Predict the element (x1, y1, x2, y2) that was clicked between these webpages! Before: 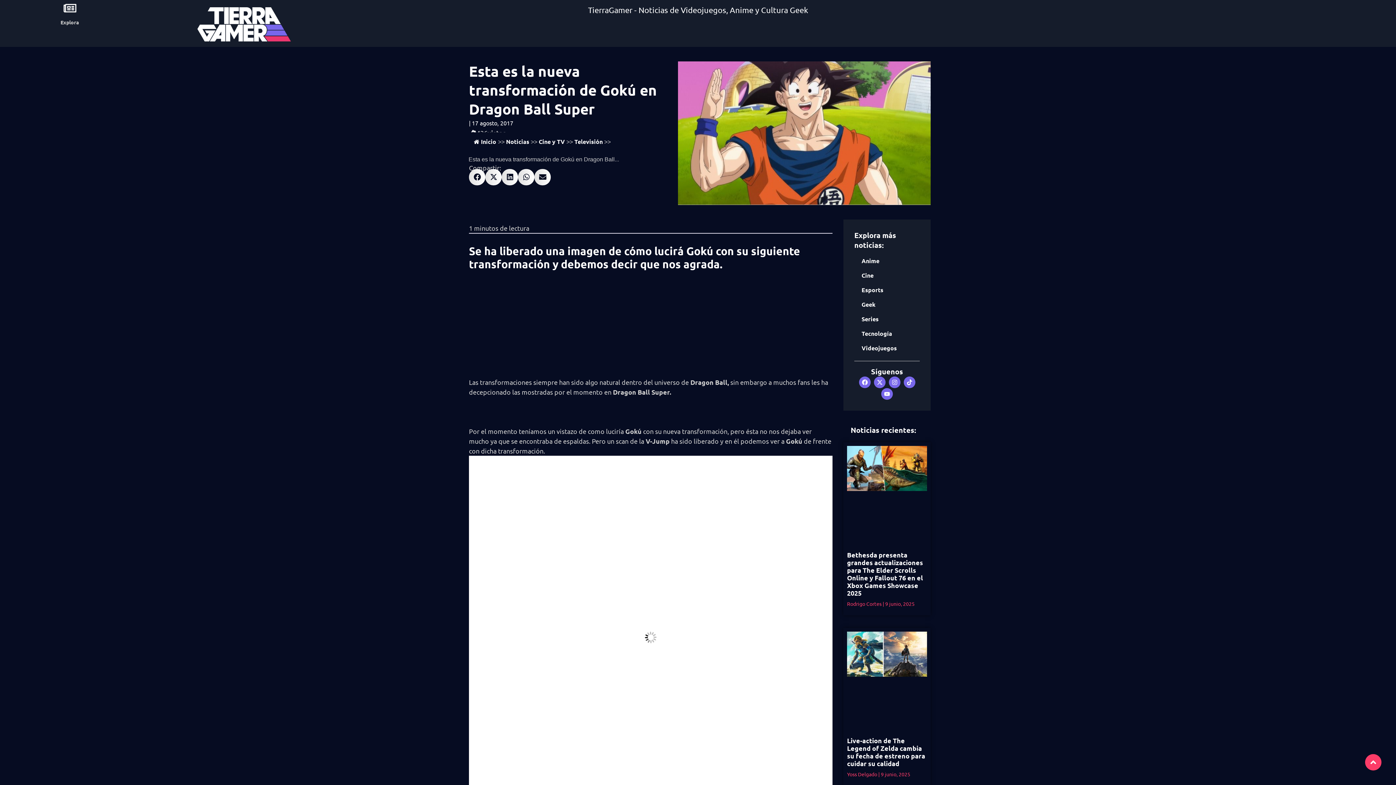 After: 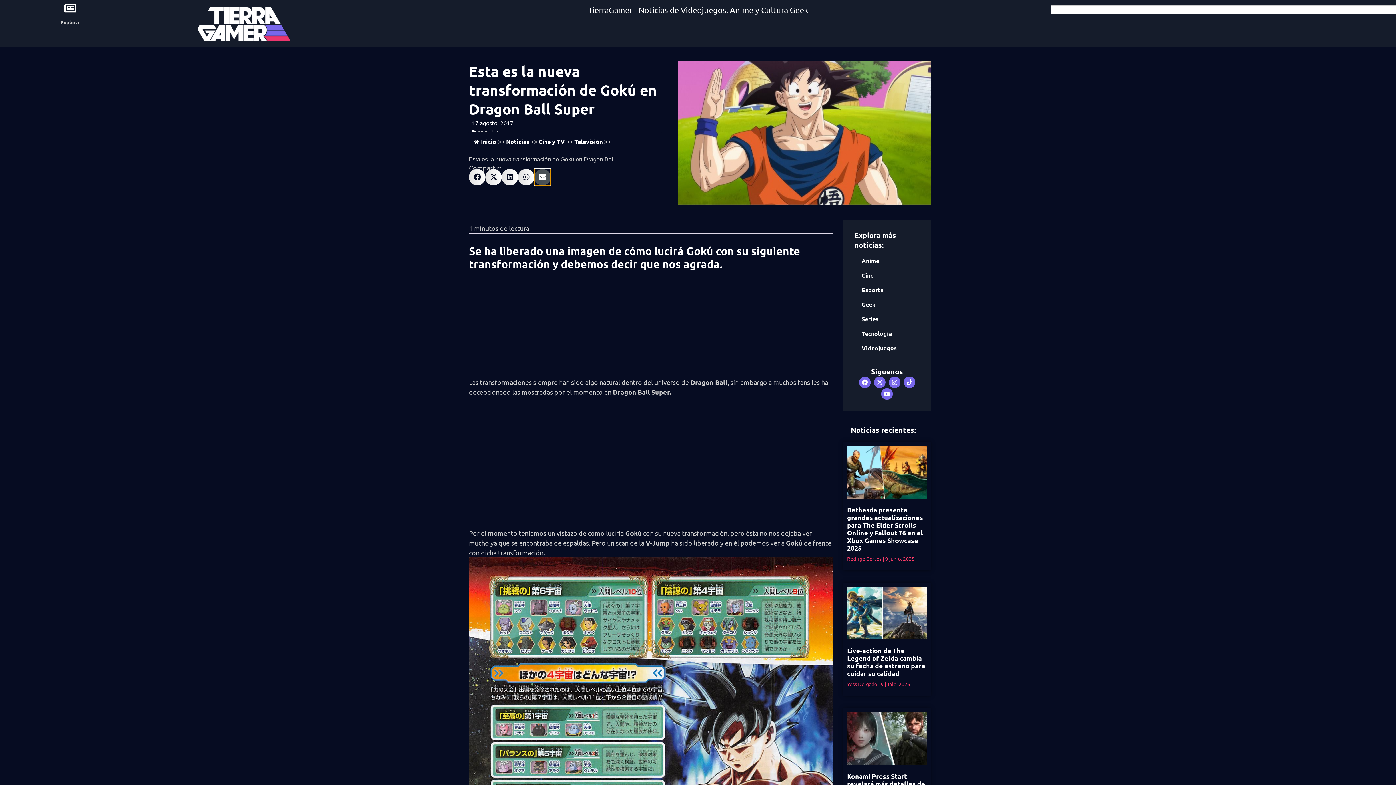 Action: bbox: (534, 168, 550, 185) label: Compartir en email